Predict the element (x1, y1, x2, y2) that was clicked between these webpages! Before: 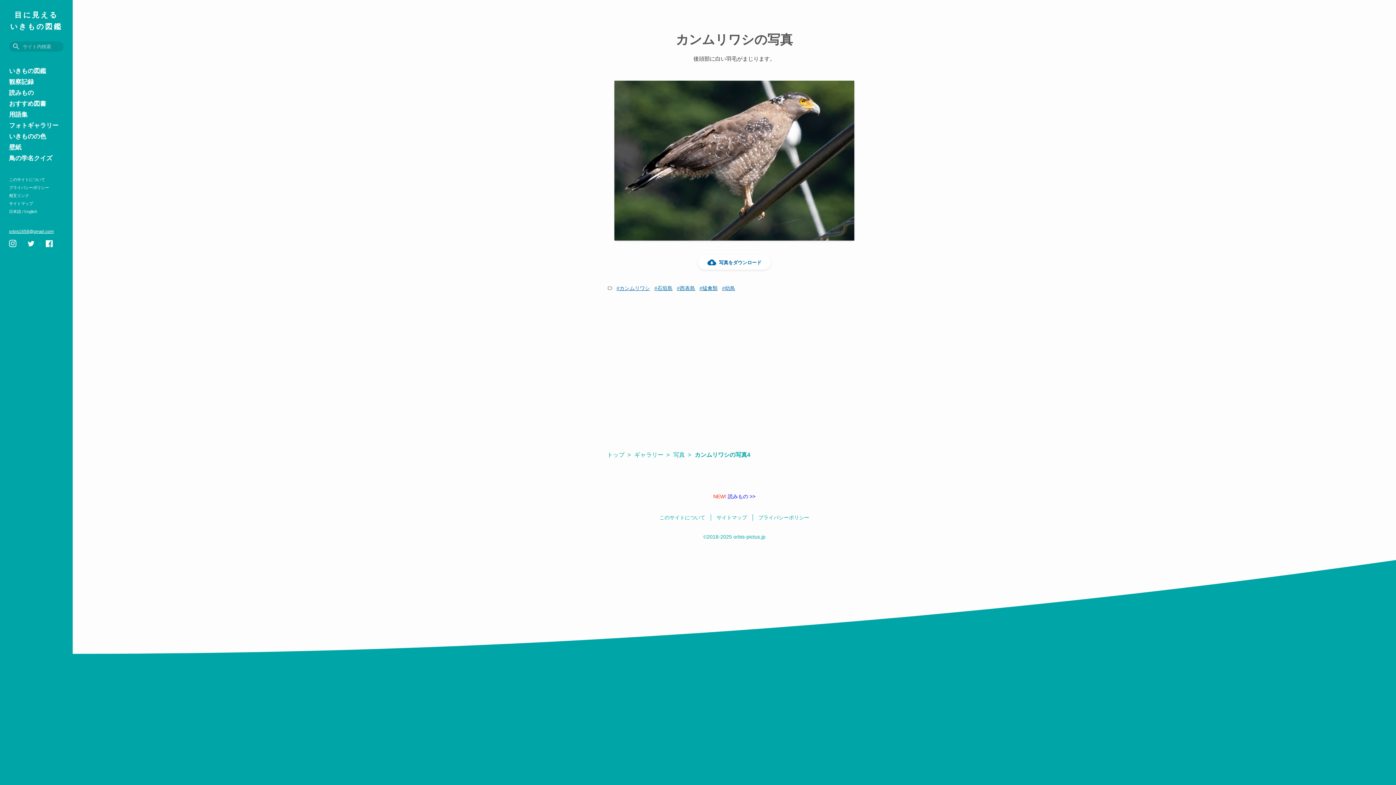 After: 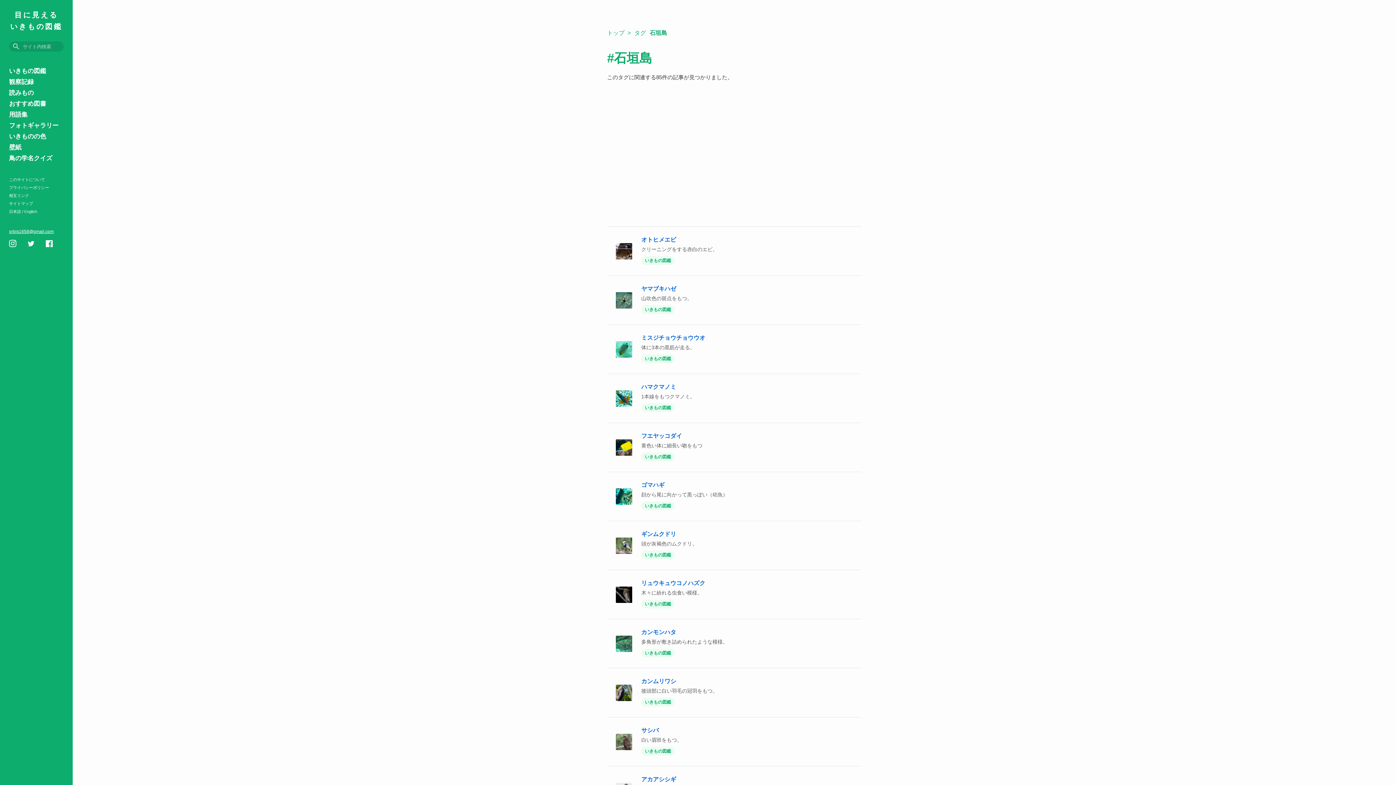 Action: bbox: (654, 285, 672, 291) label: #石垣島